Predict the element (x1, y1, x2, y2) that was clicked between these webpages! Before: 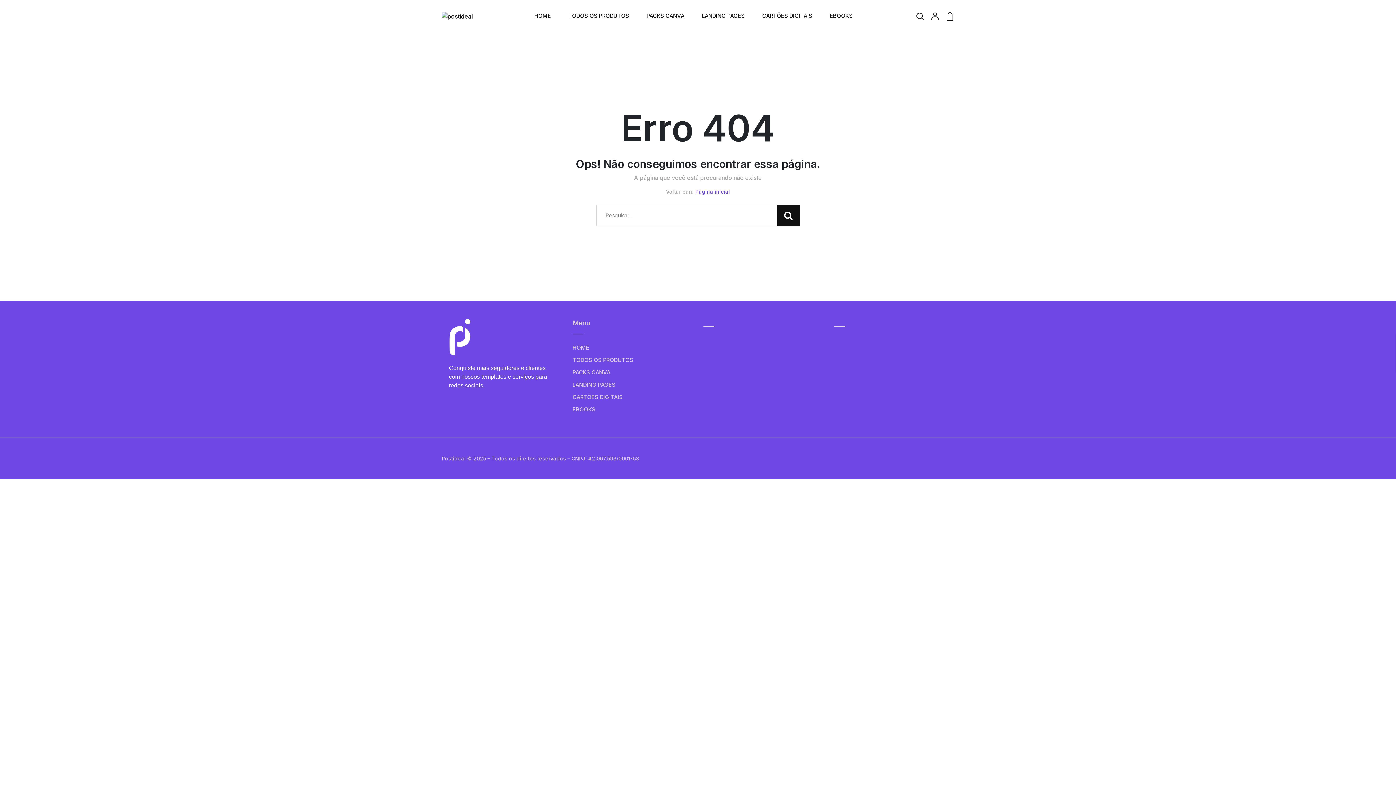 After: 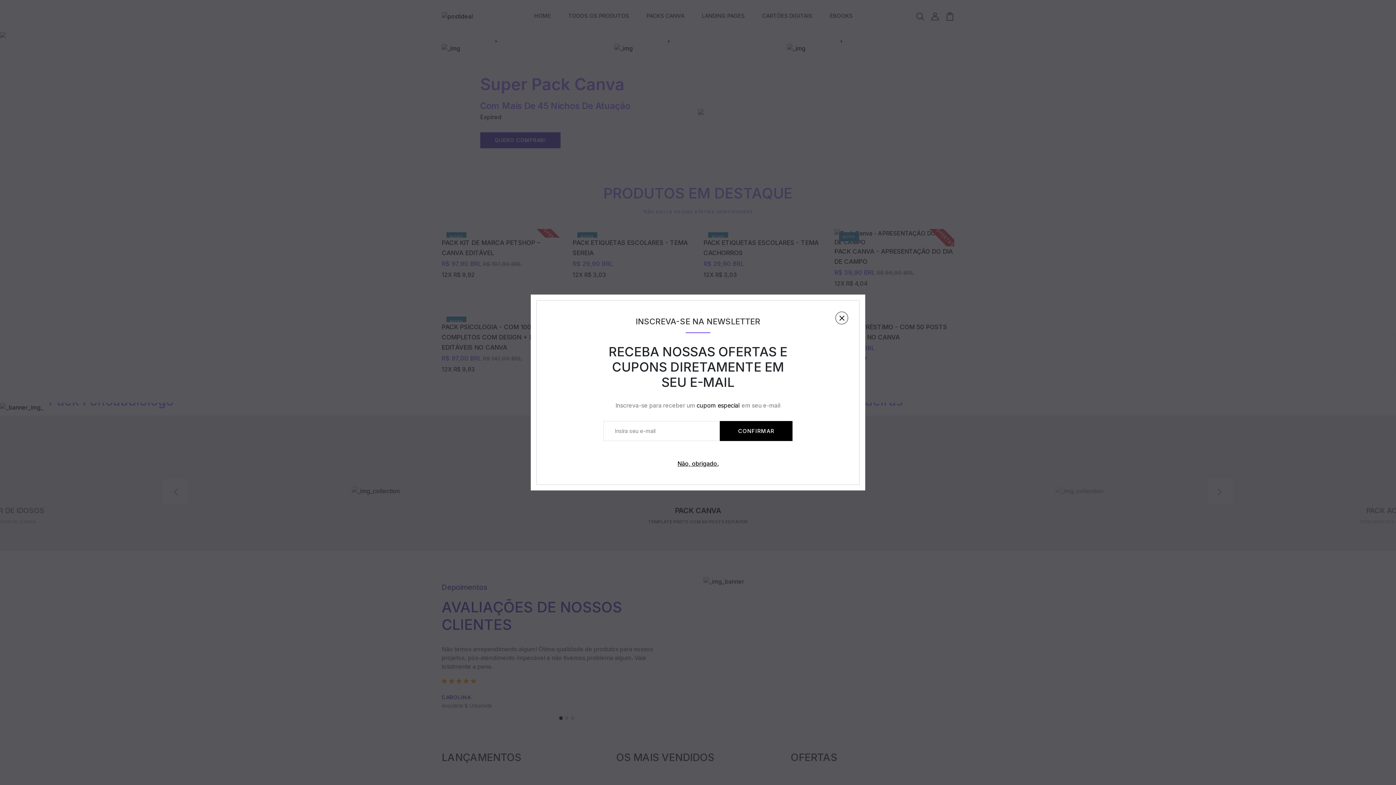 Action: label: HOME bbox: (572, 344, 589, 351)